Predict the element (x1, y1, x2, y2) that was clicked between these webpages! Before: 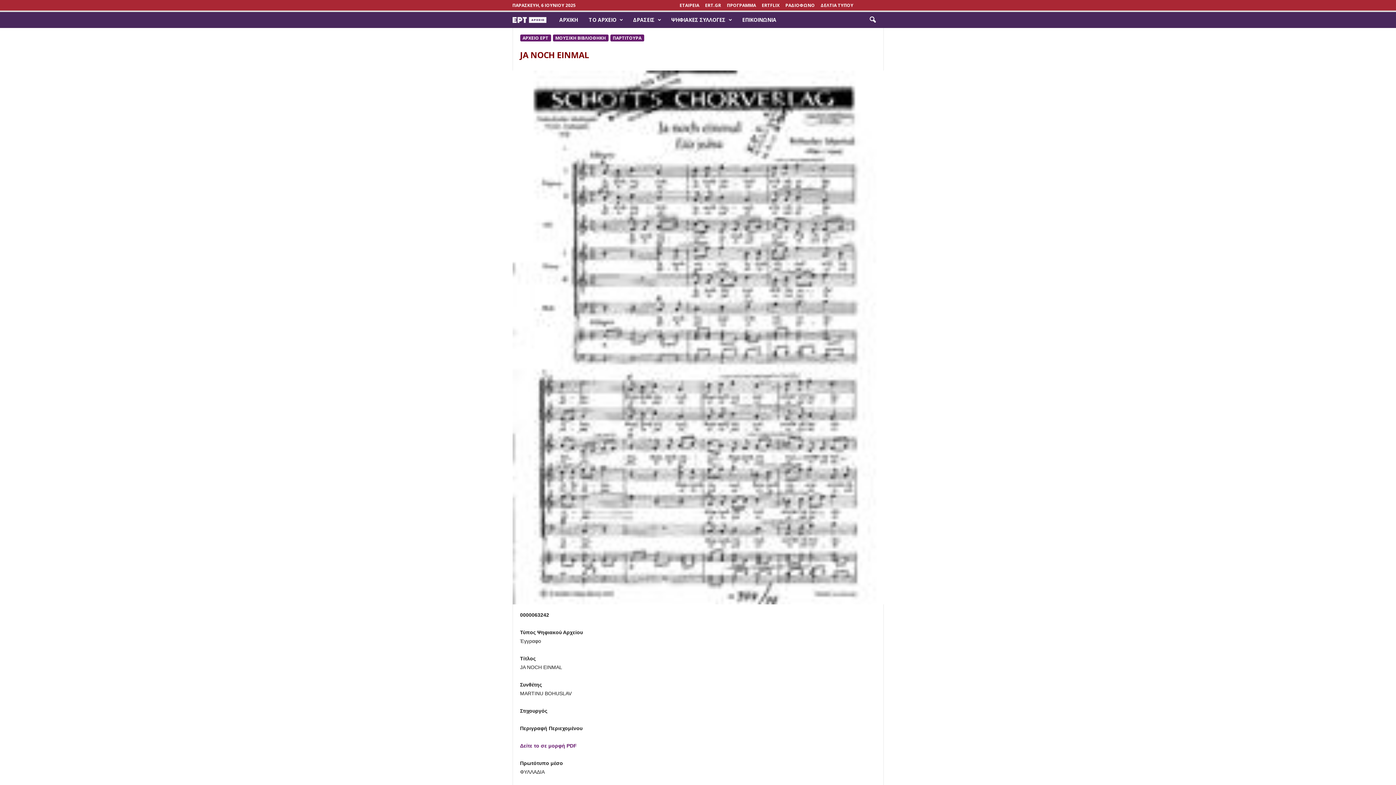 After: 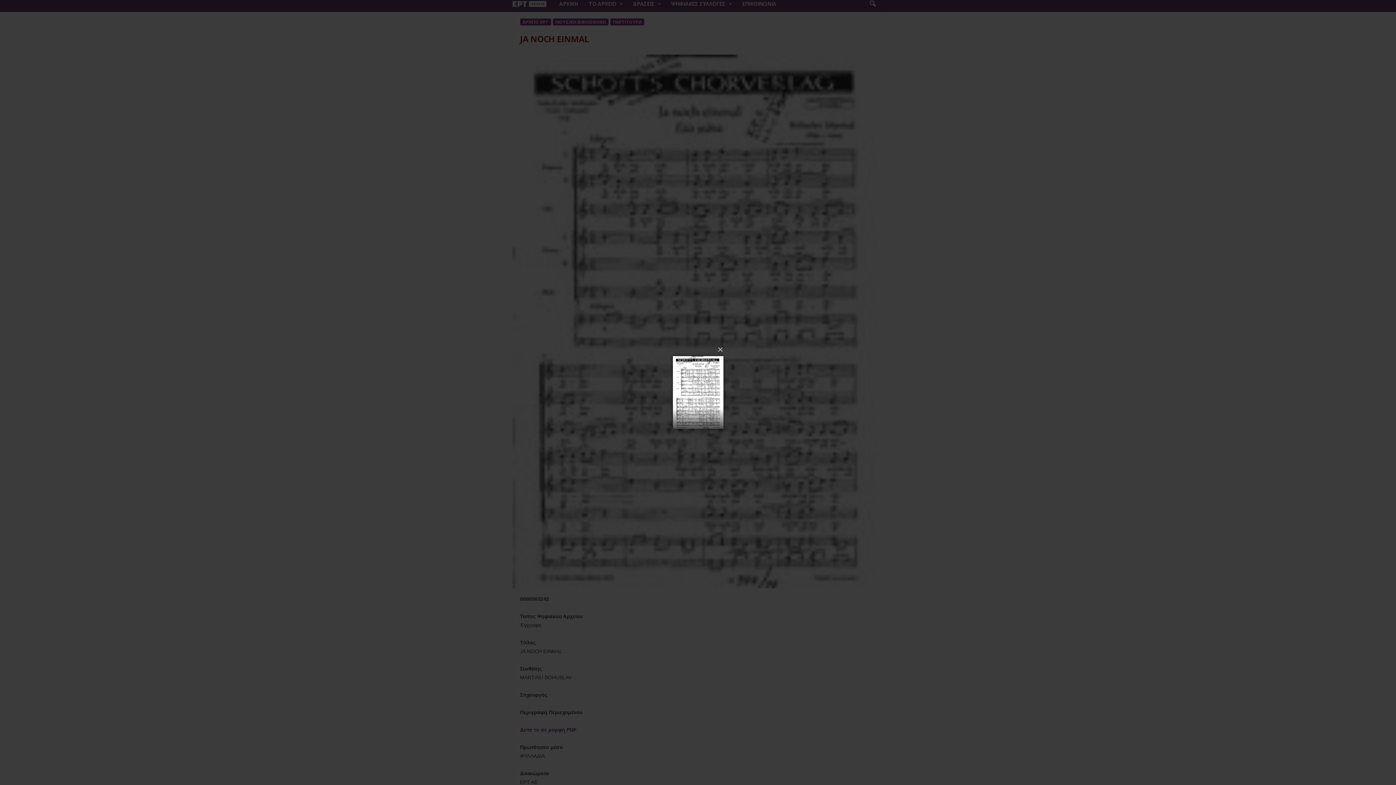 Action: bbox: (512, 70, 884, 604)